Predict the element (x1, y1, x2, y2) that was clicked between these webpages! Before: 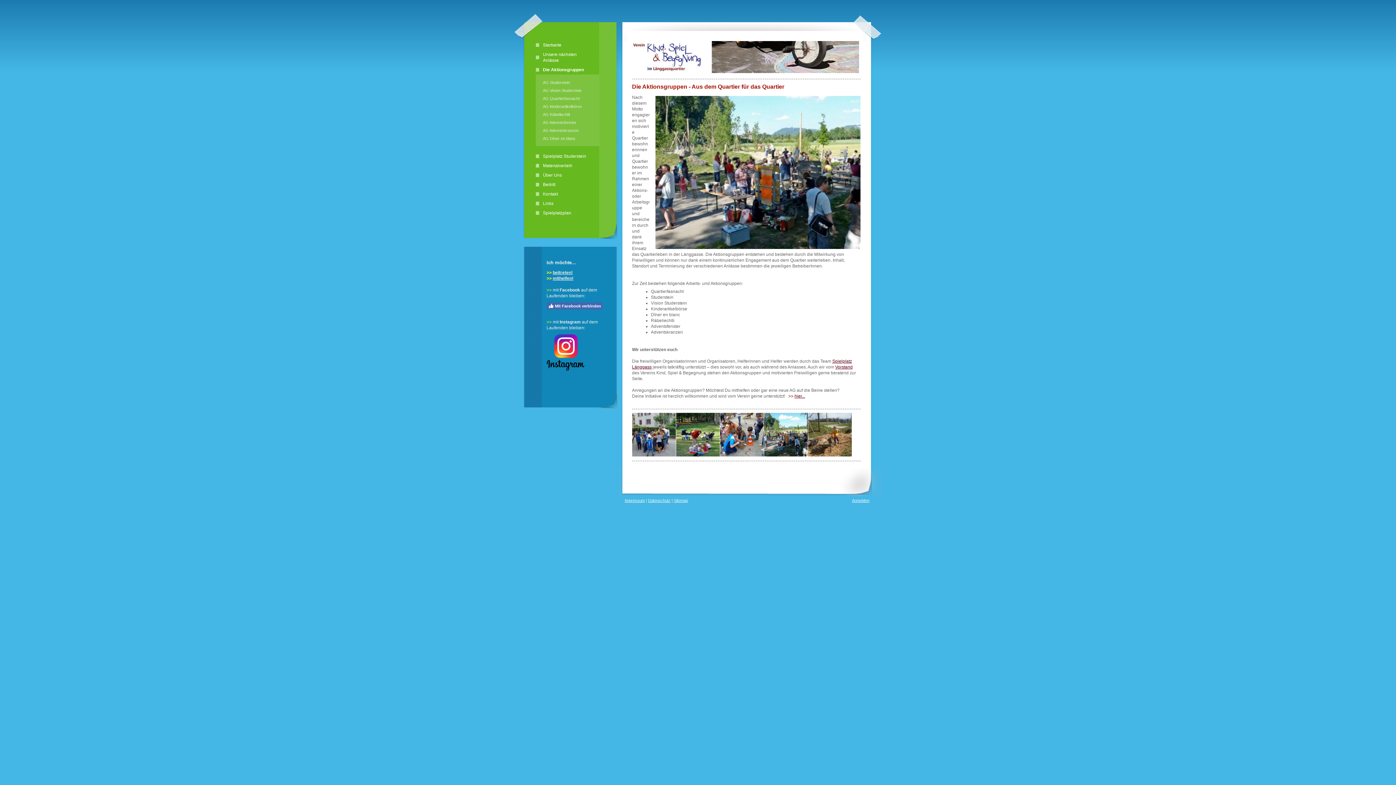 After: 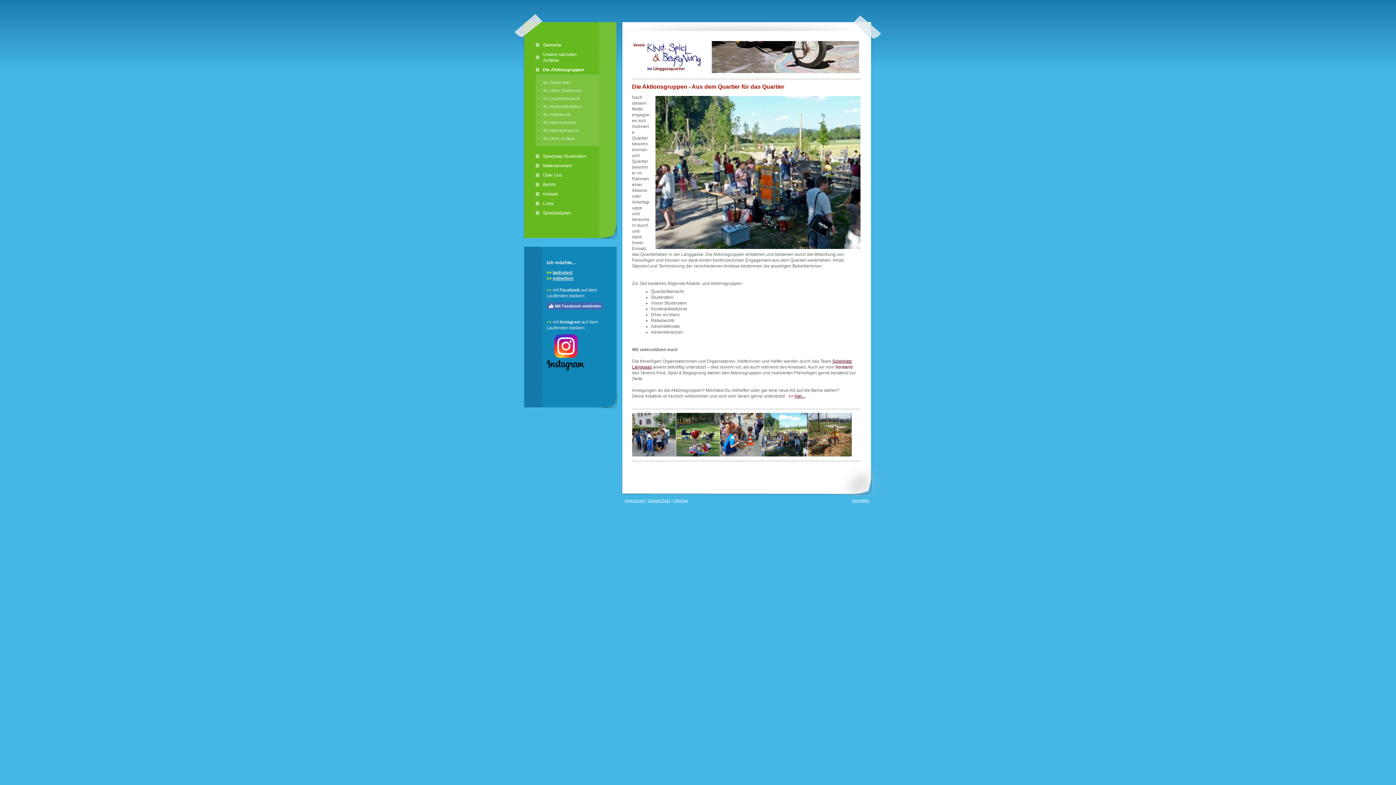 Action: bbox: (835, 364, 852, 369) label: Vorstand